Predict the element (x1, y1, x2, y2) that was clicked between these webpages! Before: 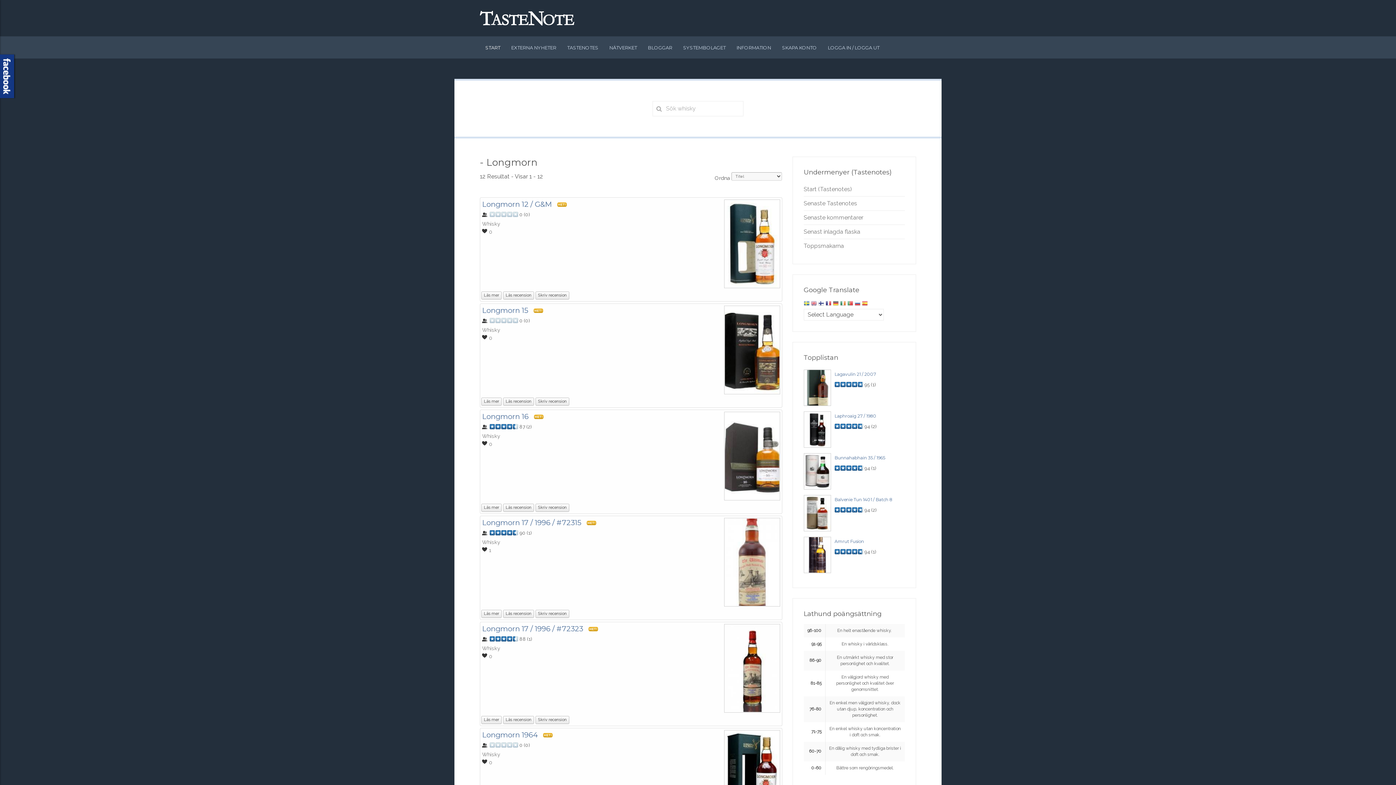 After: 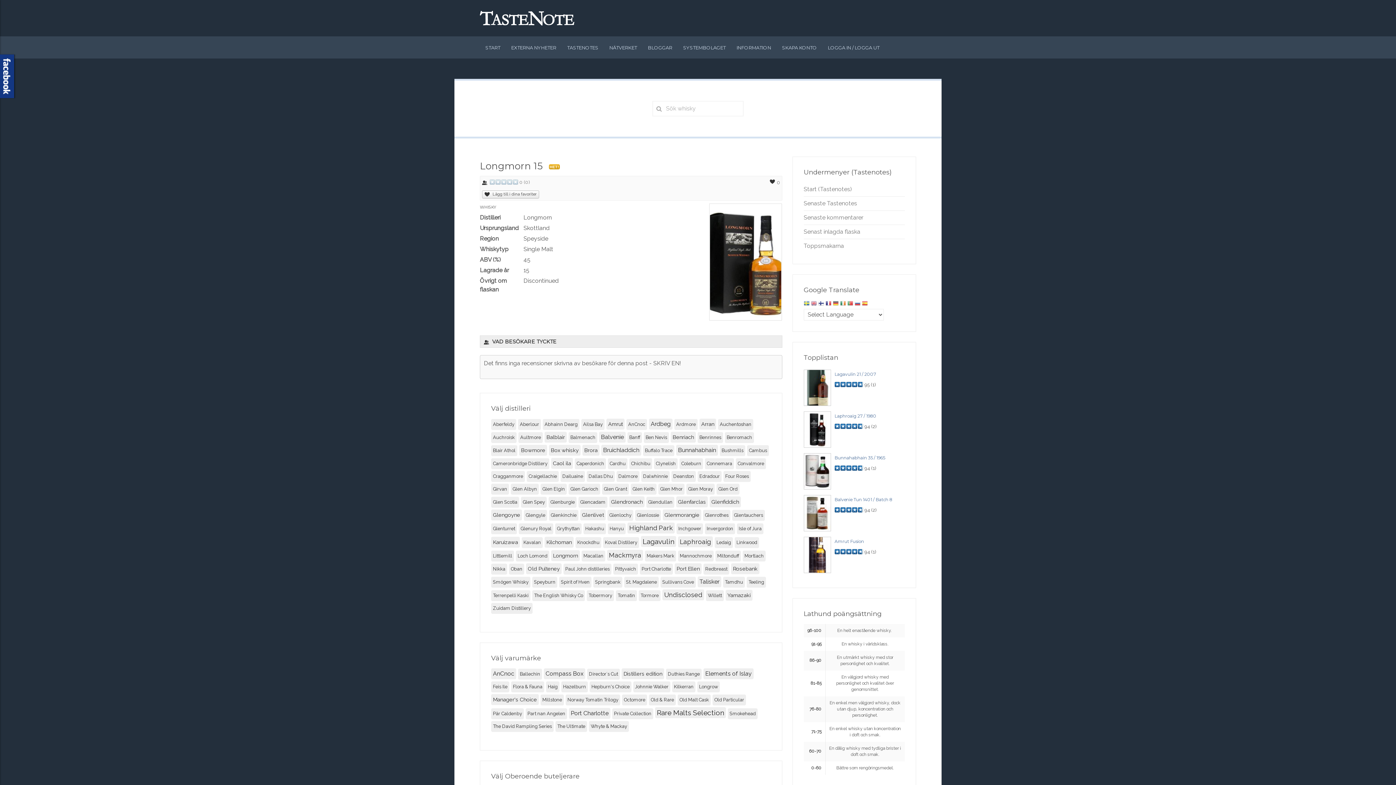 Action: bbox: (482, 306, 528, 314) label: Longmorn 15